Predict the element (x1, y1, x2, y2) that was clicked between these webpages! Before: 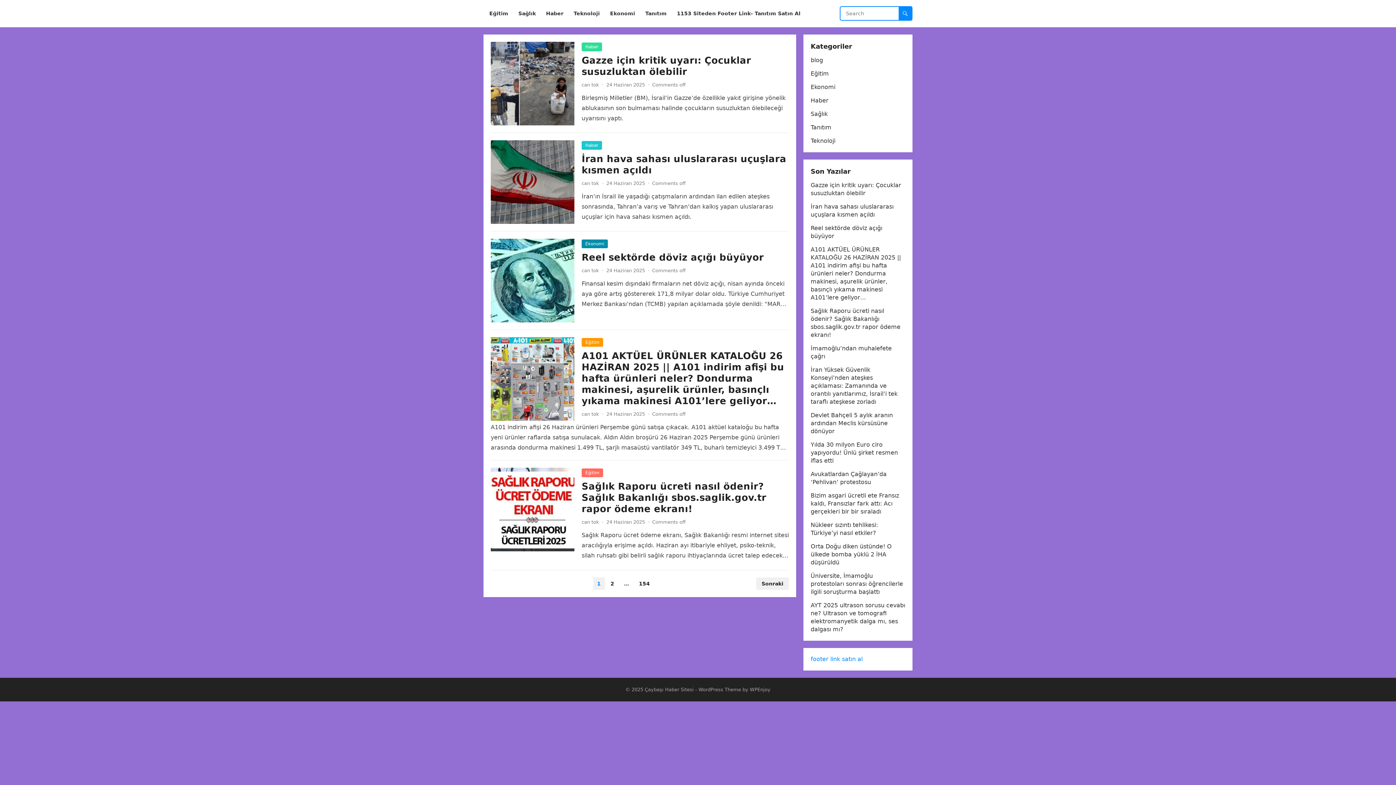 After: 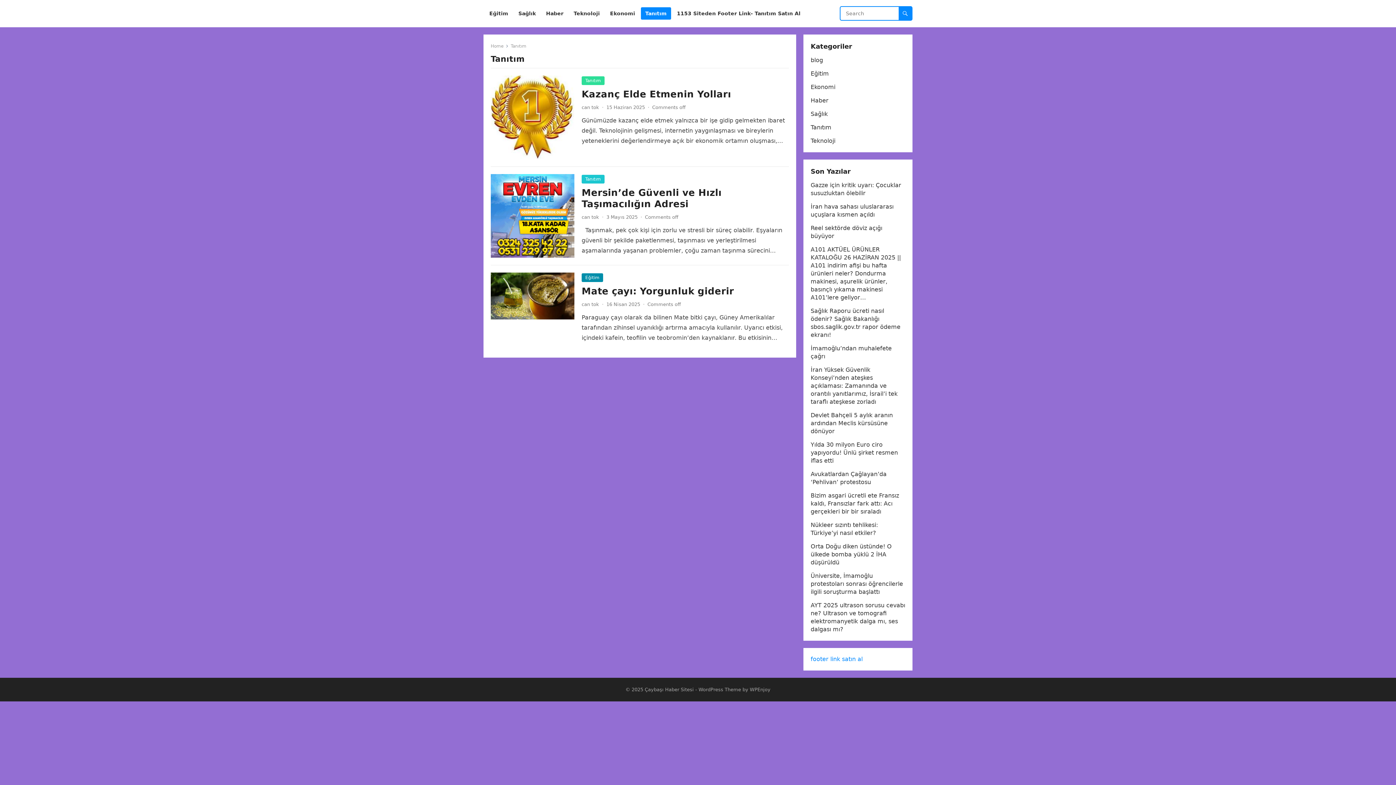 Action: label: Tanıtım bbox: (810, 124, 831, 130)